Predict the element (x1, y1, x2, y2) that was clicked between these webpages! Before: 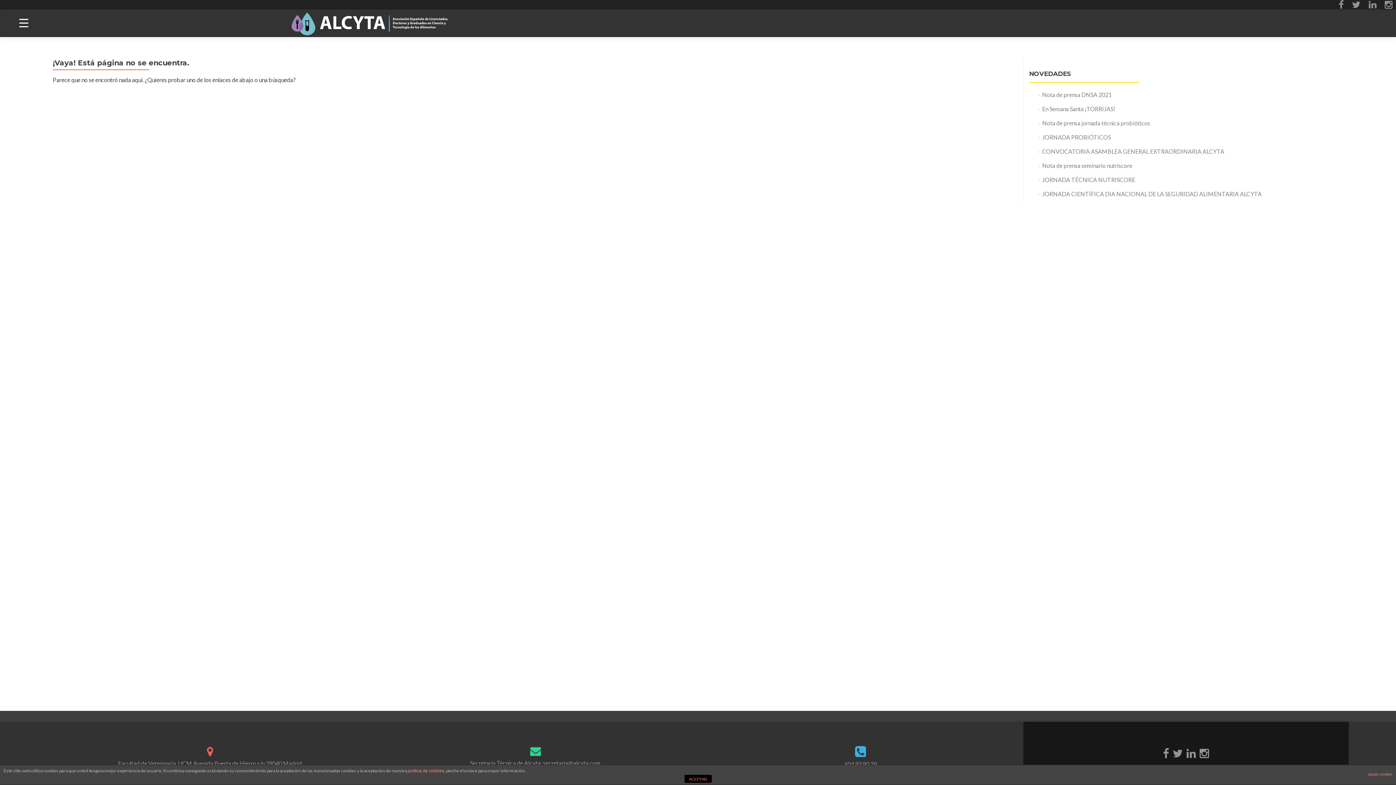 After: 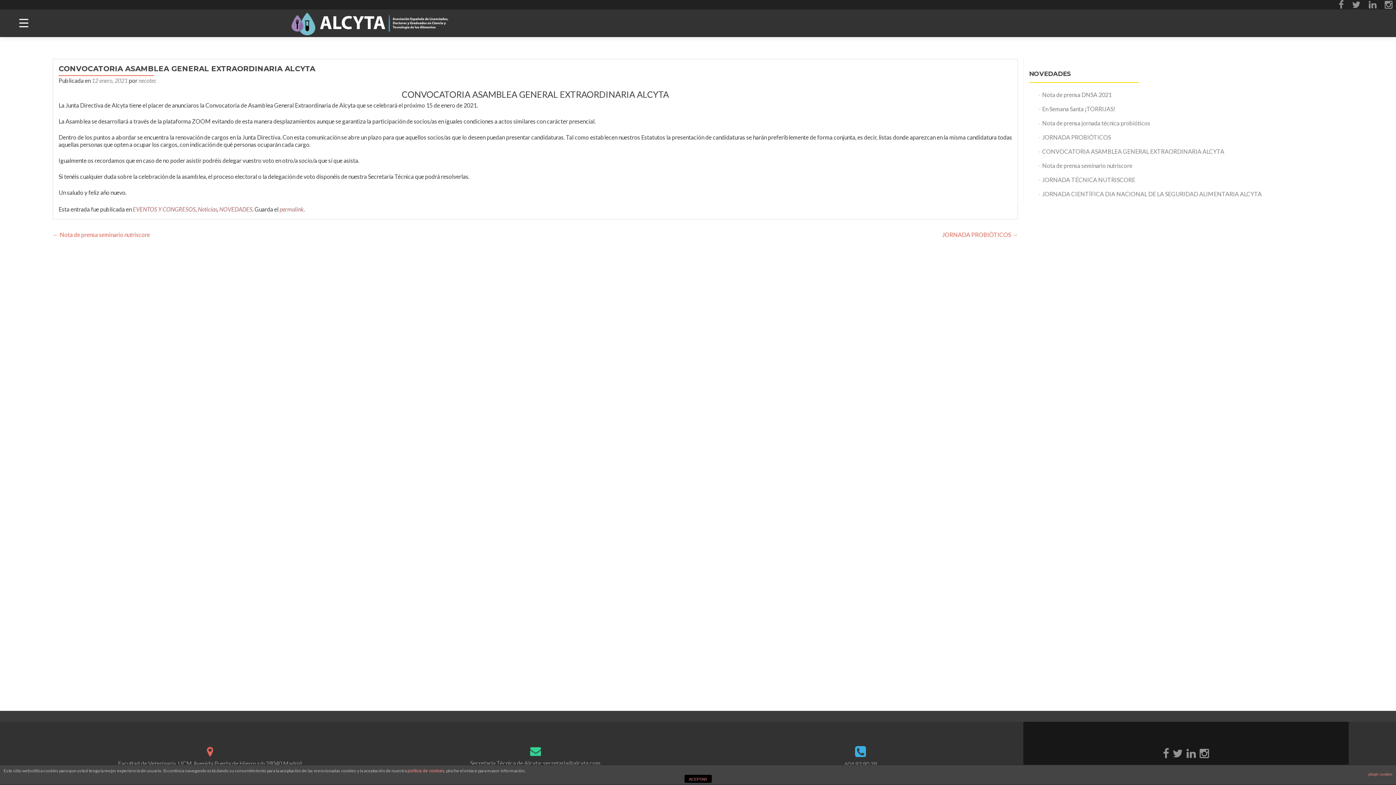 Action: bbox: (1042, 148, 1224, 155) label: CONVOCATORIA ASAMBLEA GENERAL EXTRAORDINARIA ALCYTA